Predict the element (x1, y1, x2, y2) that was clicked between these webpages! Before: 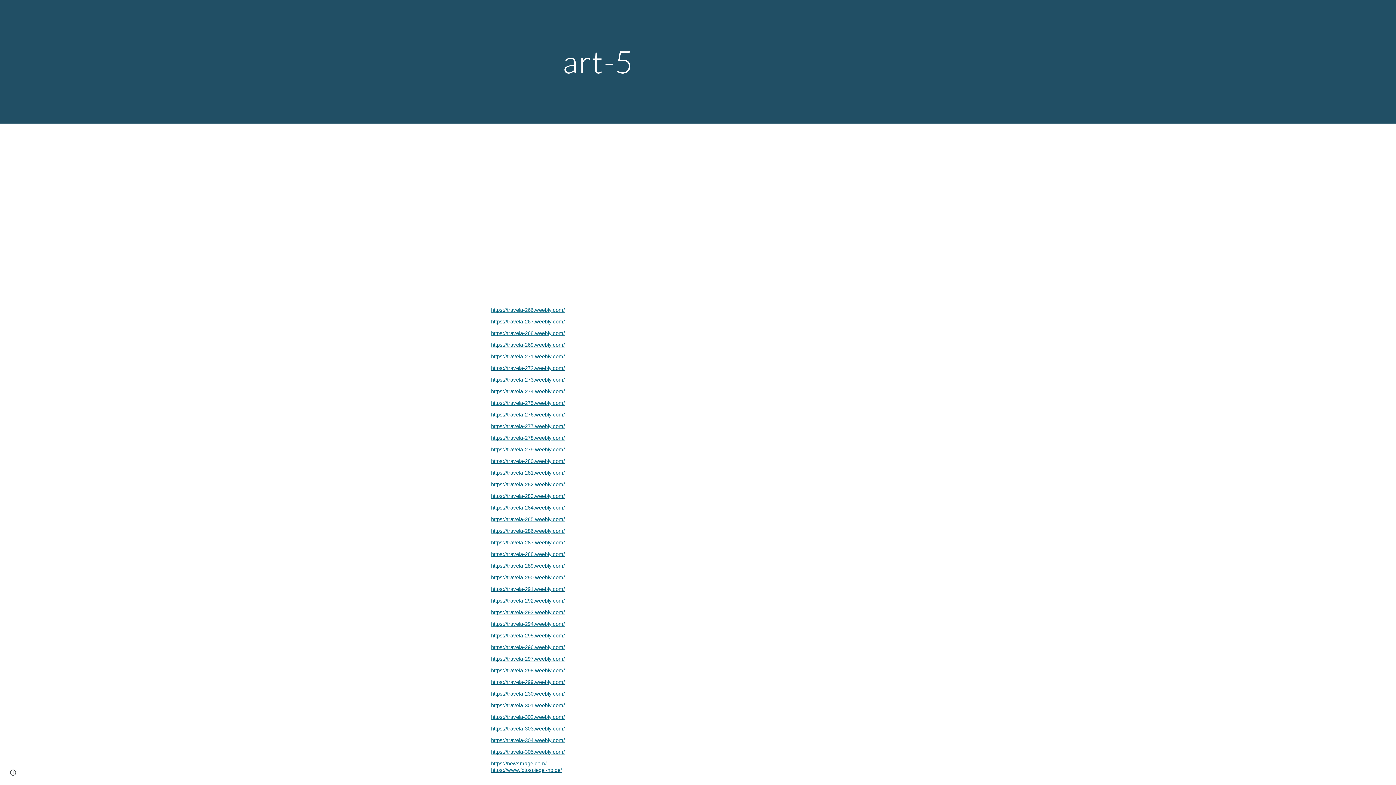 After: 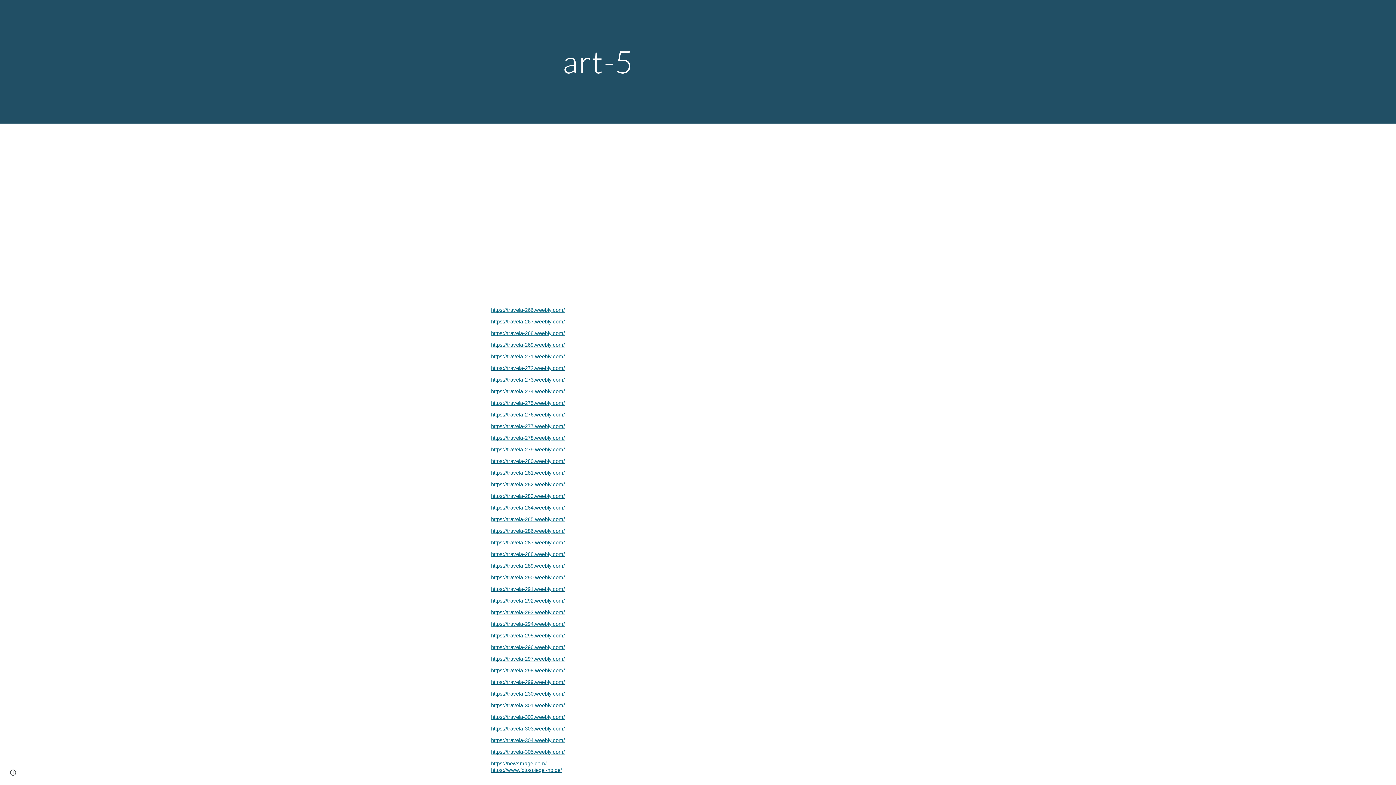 Action: bbox: (491, 562, 565, 569) label: https://travela-289.weebly.com/